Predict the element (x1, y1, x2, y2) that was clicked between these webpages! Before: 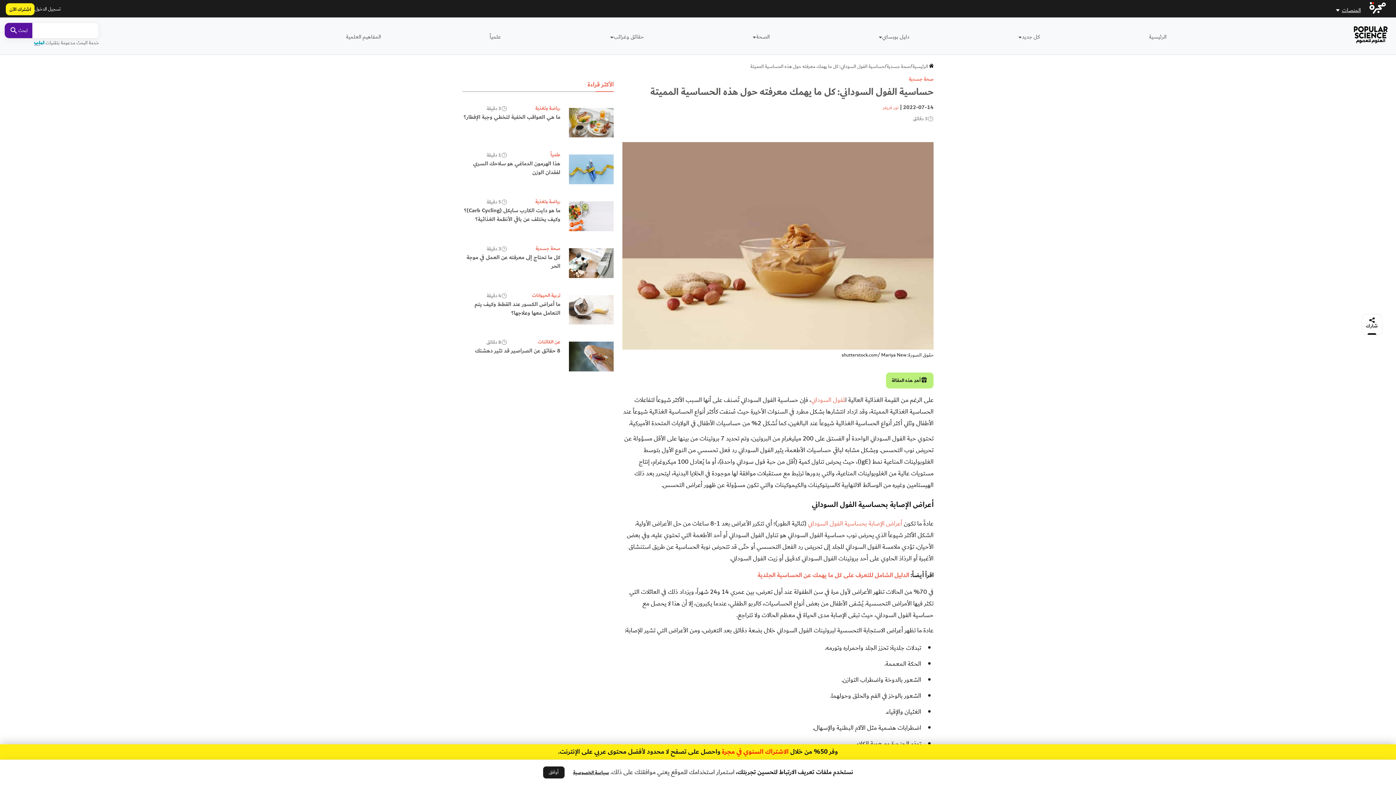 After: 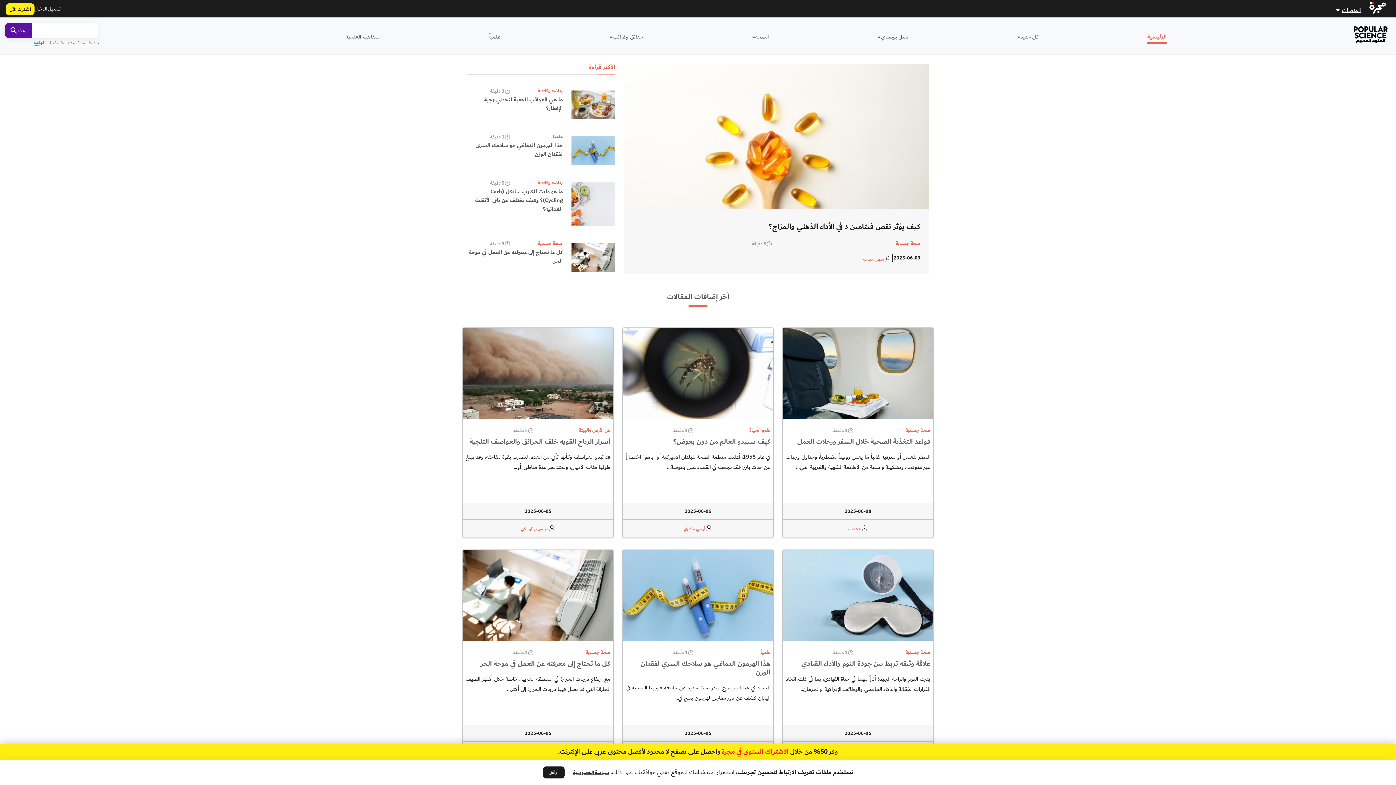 Action: bbox: (1149, 32, 1166, 41) label: الرئيسية